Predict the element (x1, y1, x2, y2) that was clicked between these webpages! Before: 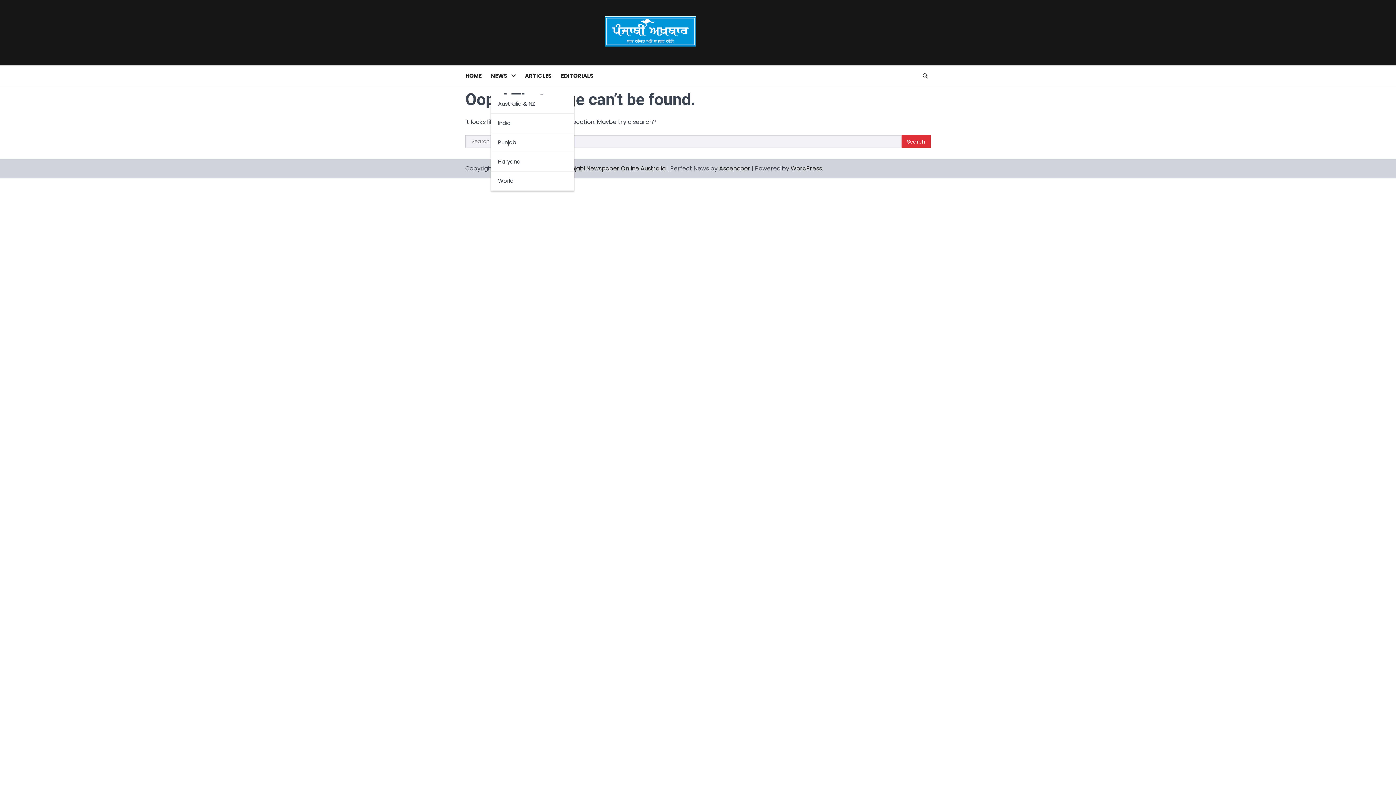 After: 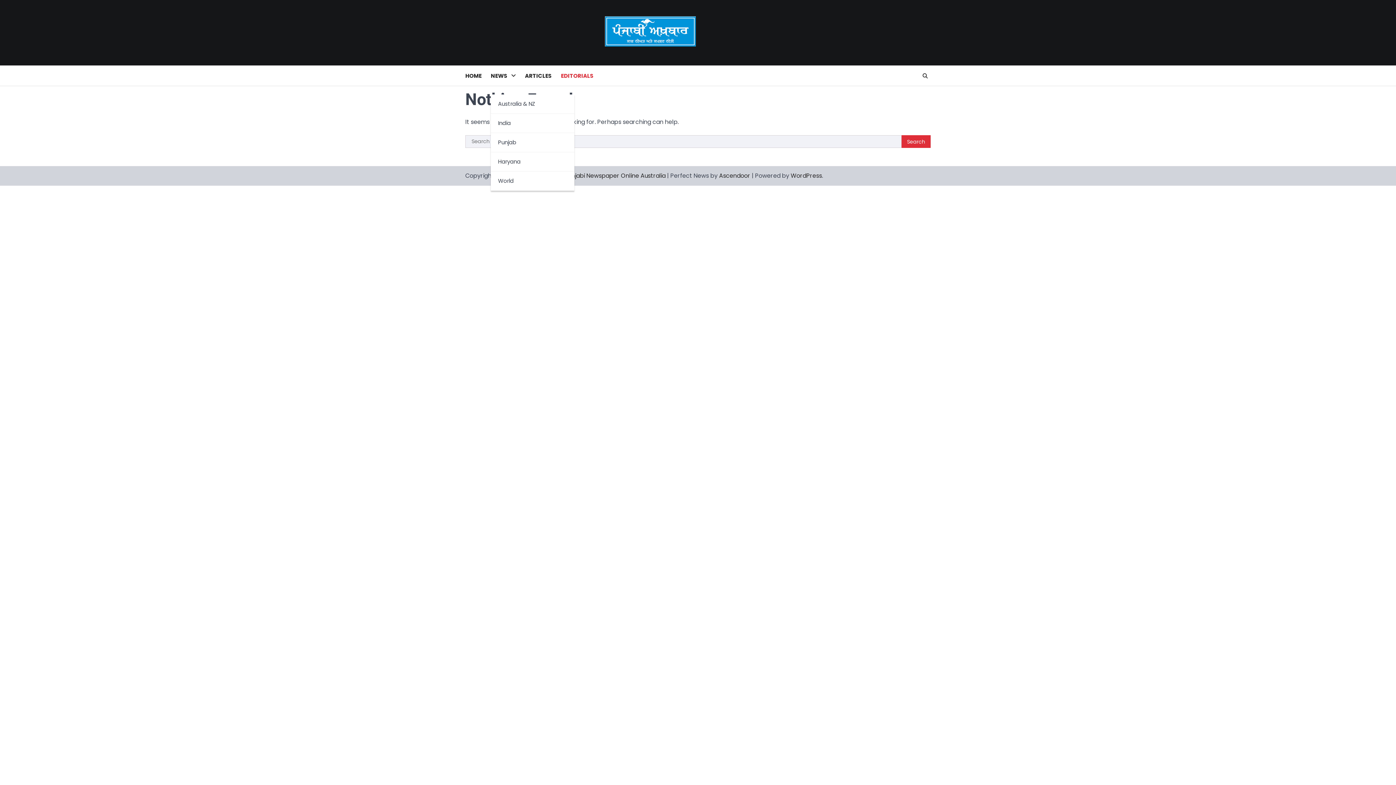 Action: label: EDITORIALS bbox: (561, 71, 602, 79)